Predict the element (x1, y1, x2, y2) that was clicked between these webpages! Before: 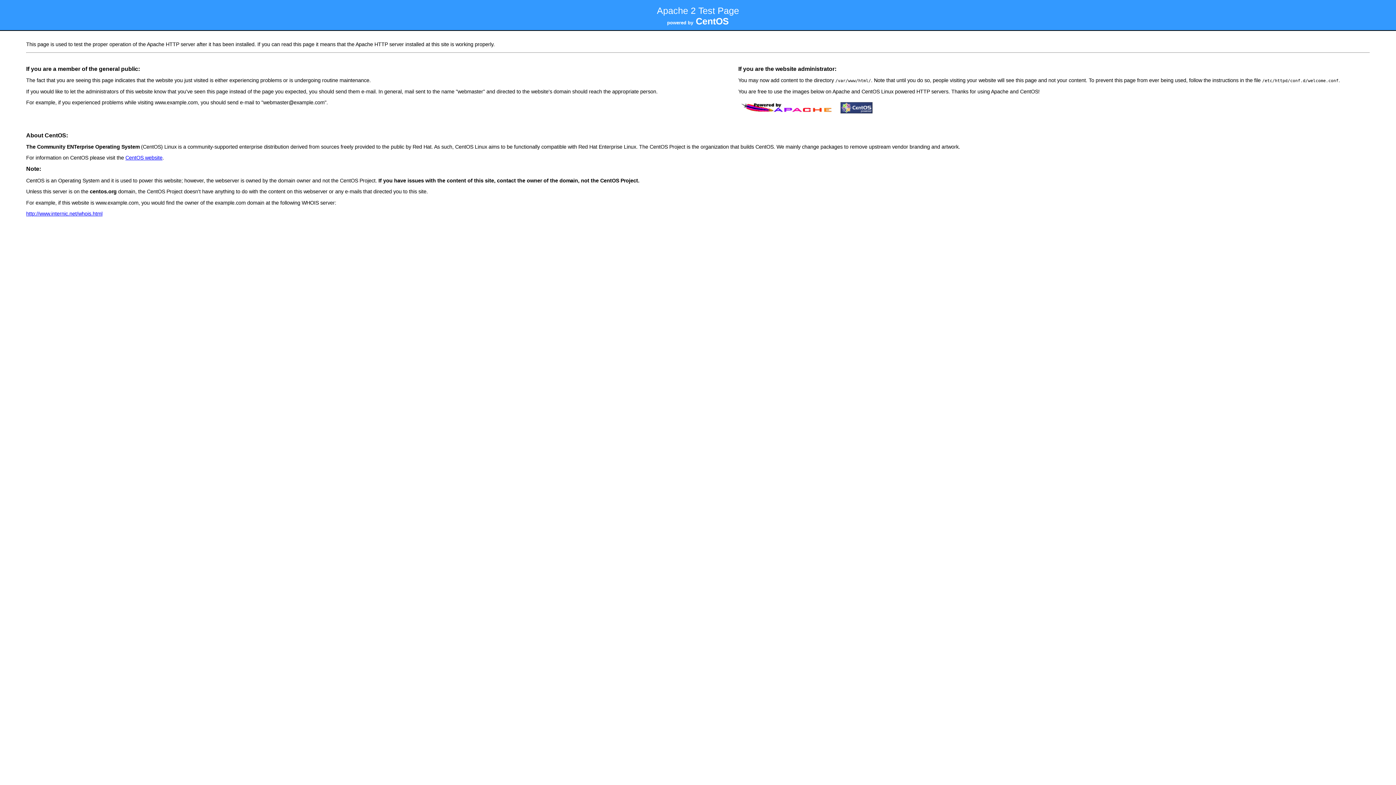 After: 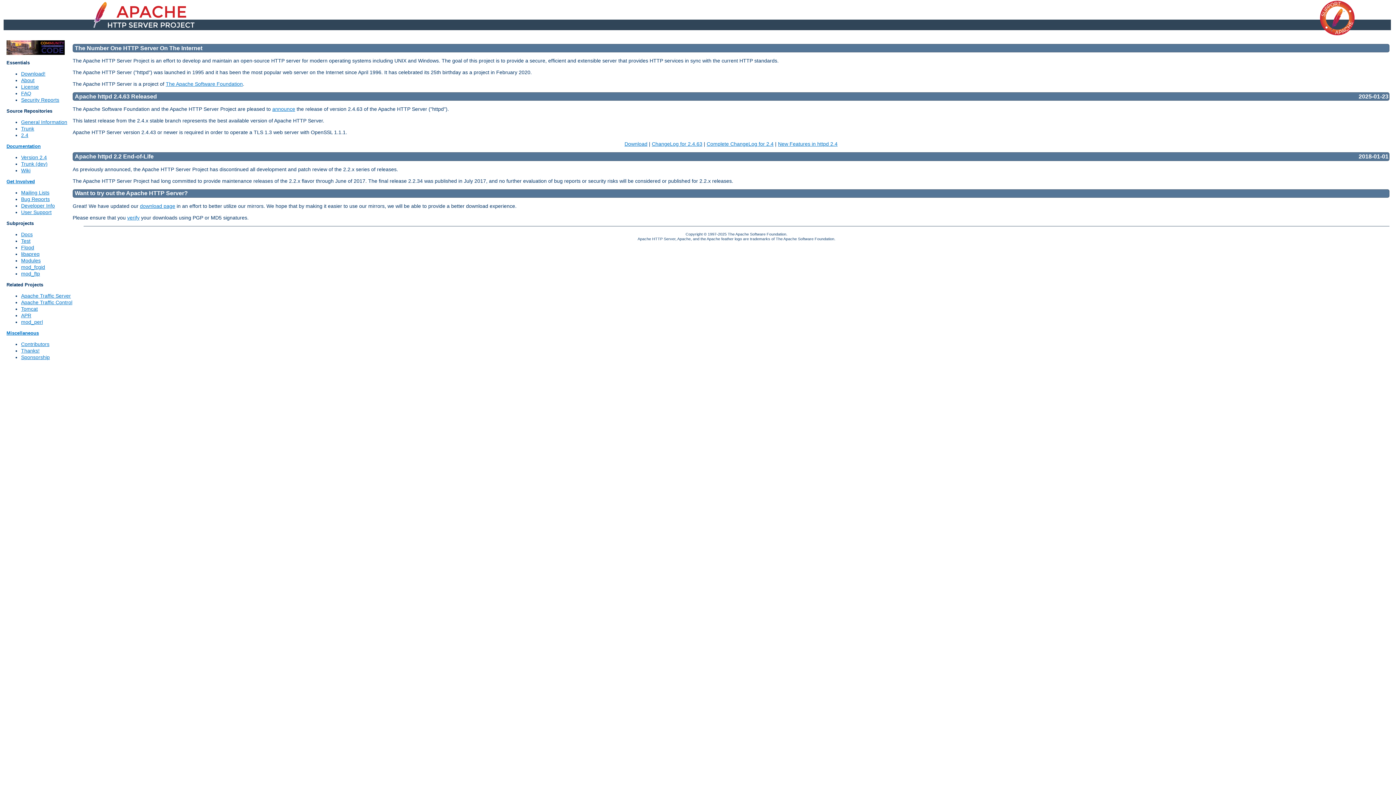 Action: bbox: (738, 111, 837, 116)